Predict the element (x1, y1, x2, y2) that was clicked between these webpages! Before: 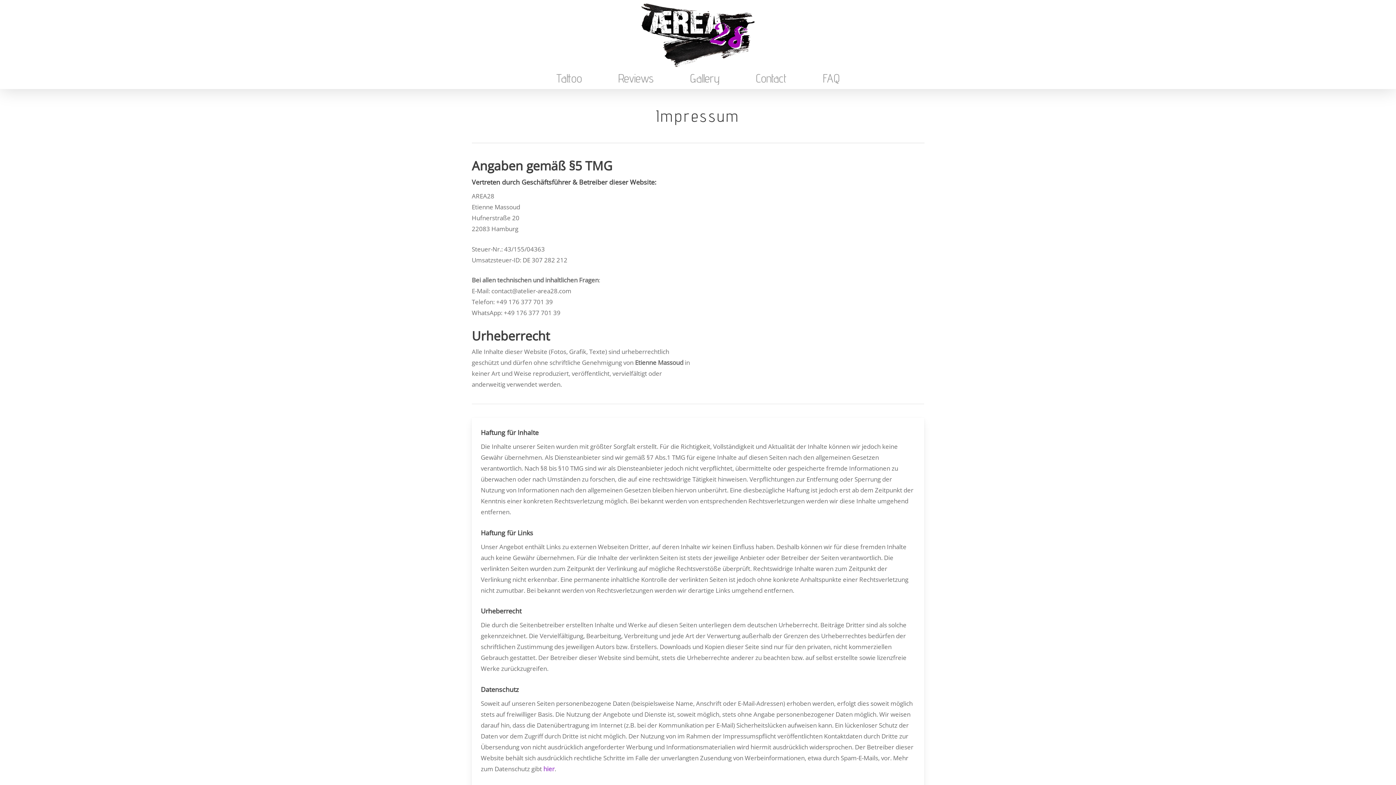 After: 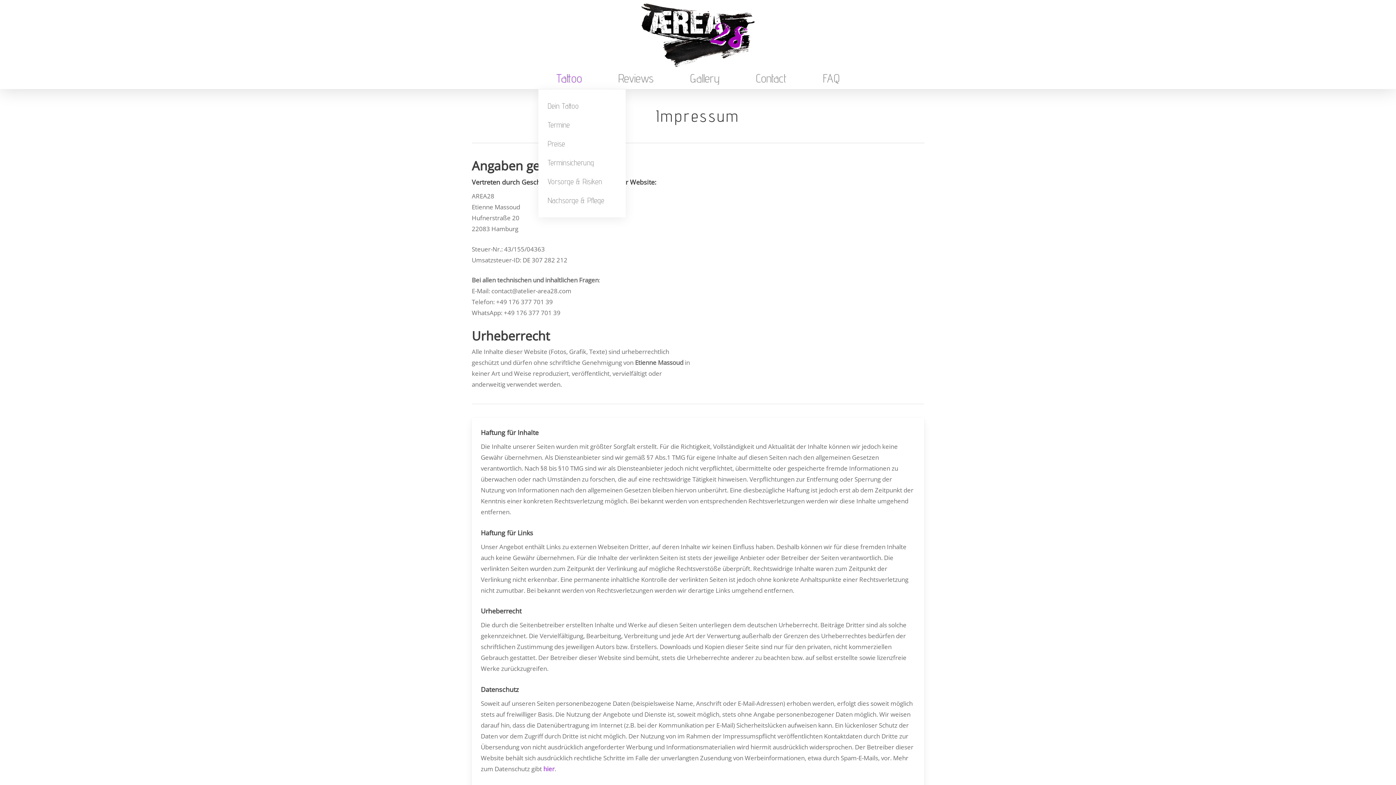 Action: bbox: (538, 69, 600, 87) label: Tattoo